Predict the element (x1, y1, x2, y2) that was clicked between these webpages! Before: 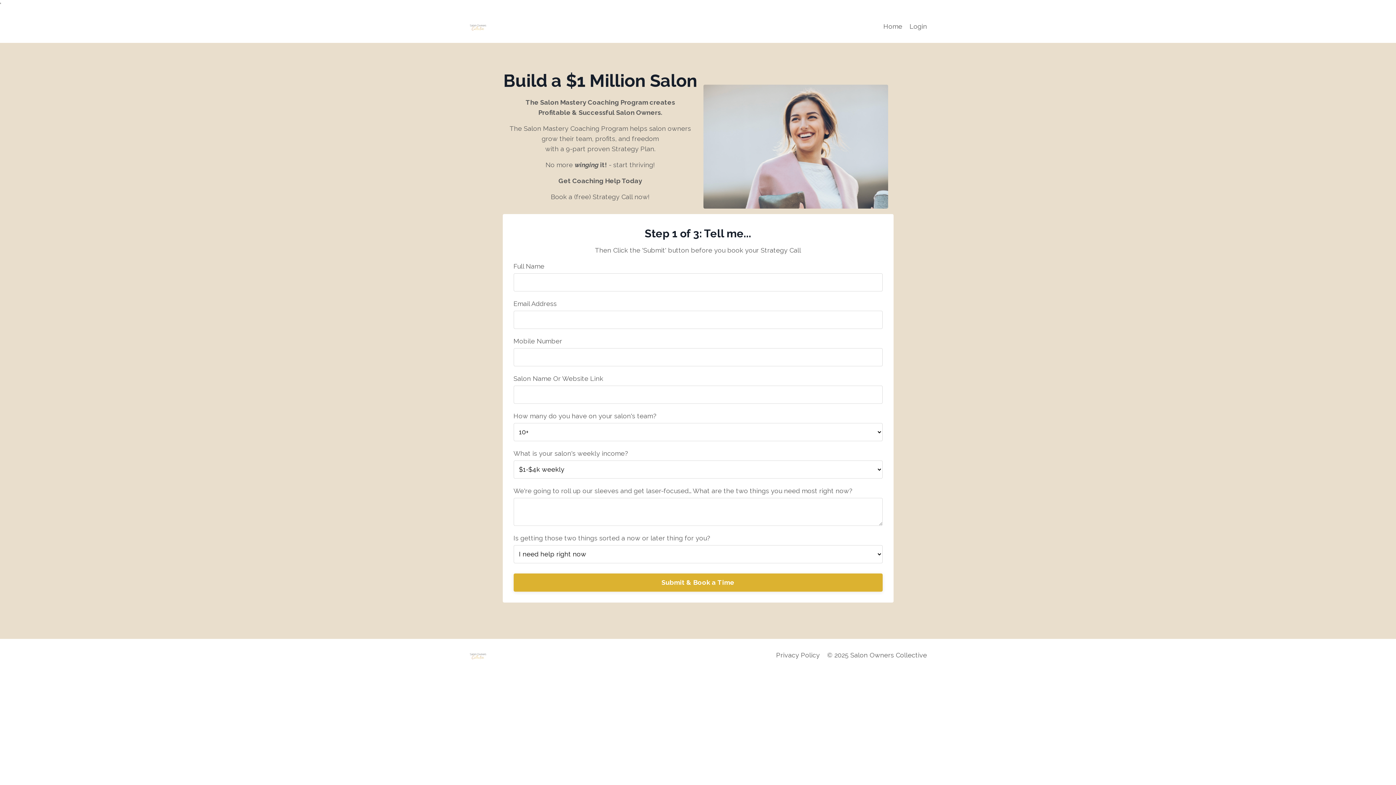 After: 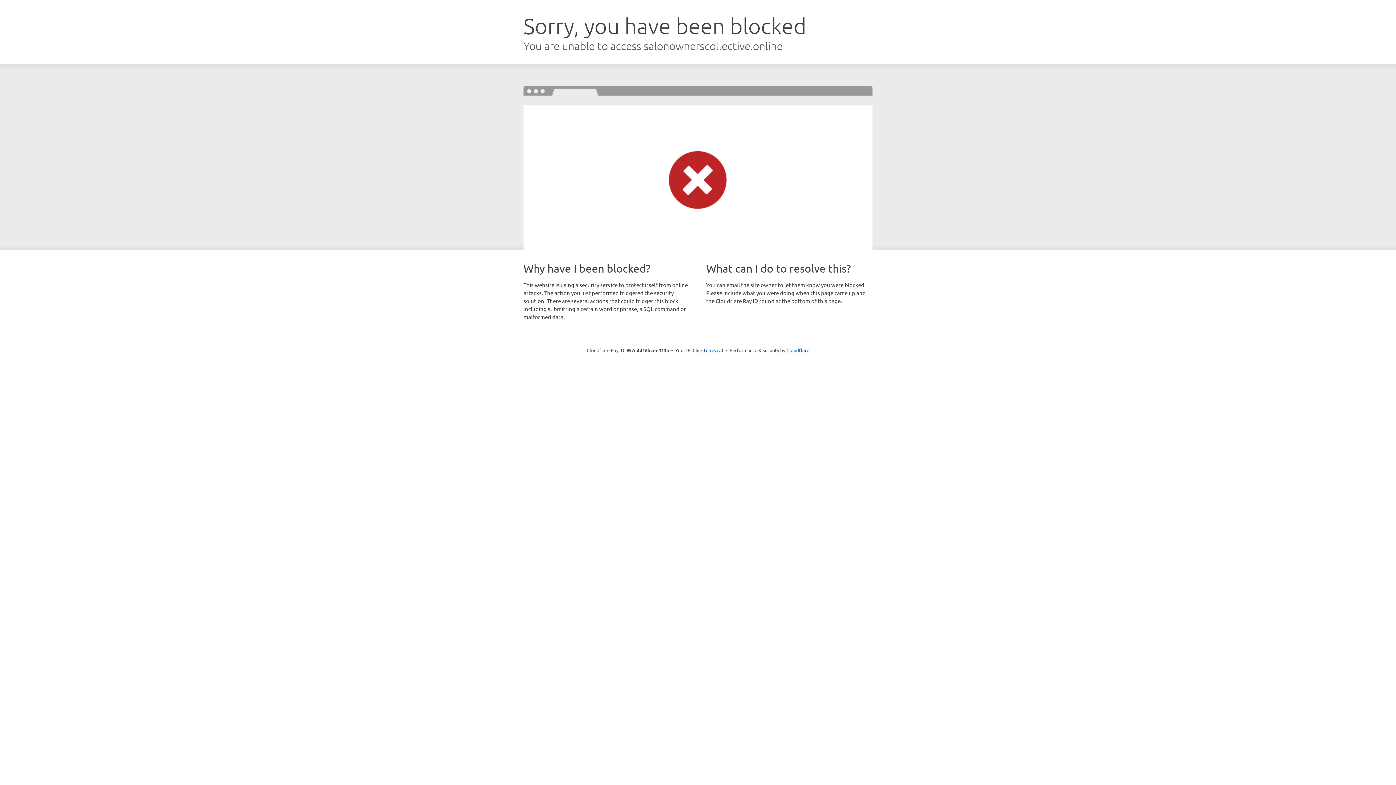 Action: bbox: (909, 22, 927, 30) label: Login